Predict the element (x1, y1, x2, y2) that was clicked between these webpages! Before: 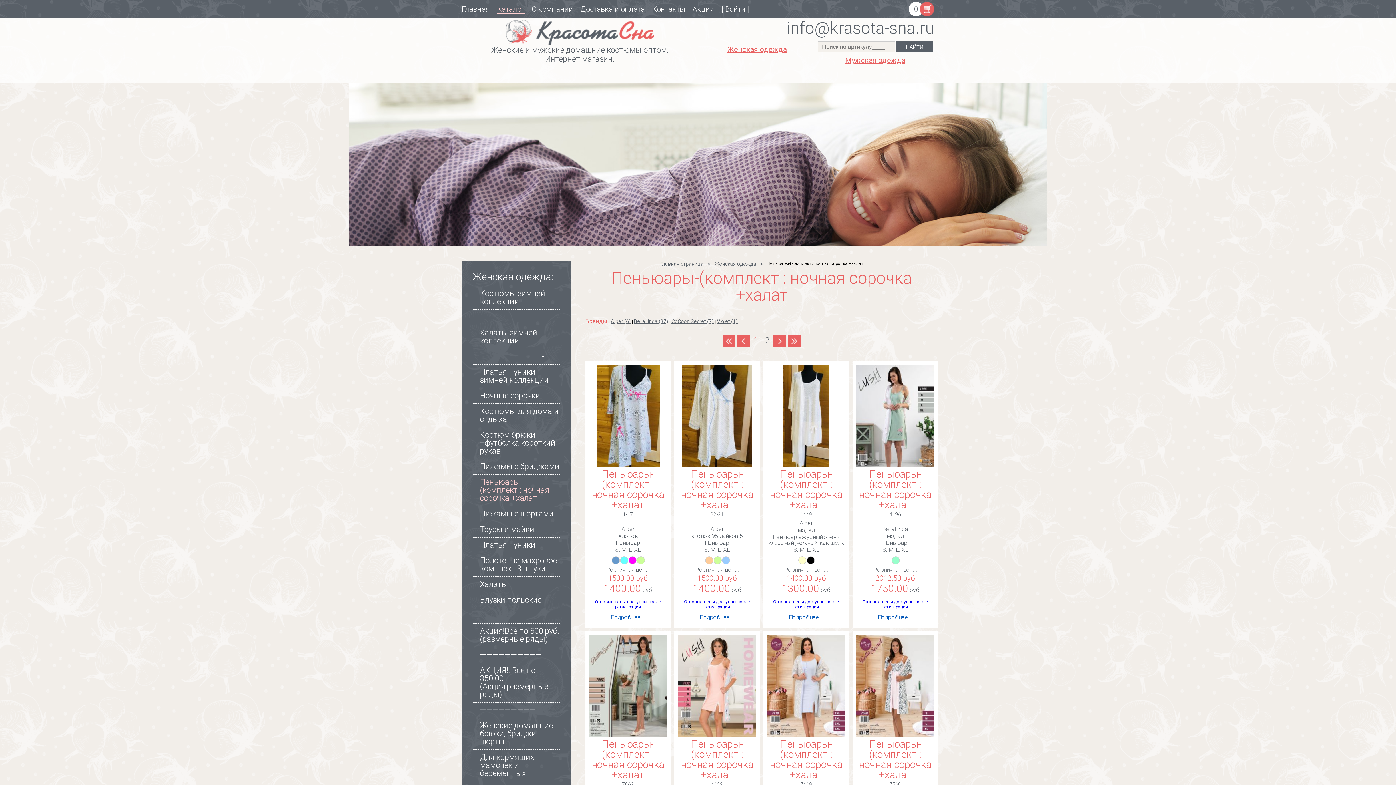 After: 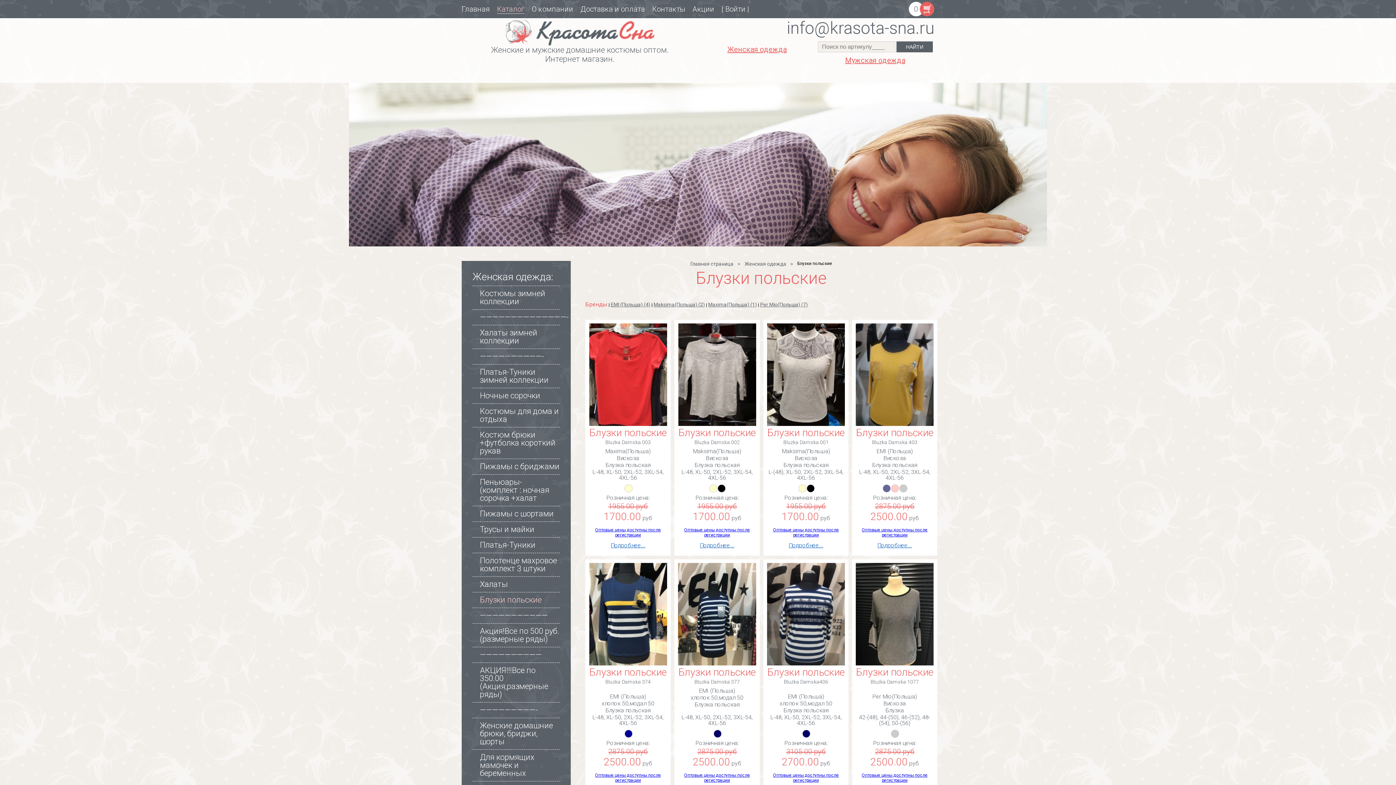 Action: label: Блузки польские bbox: (480, 595, 541, 604)